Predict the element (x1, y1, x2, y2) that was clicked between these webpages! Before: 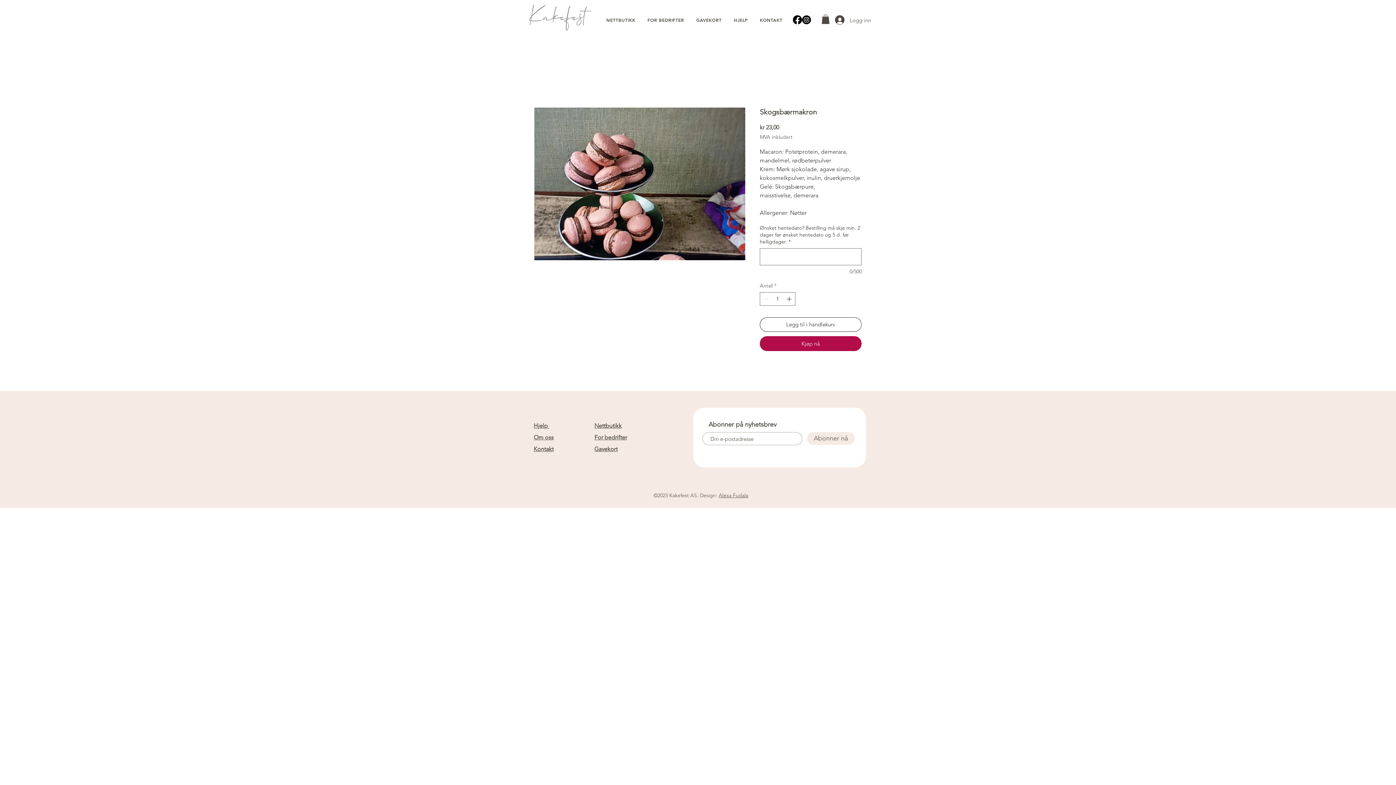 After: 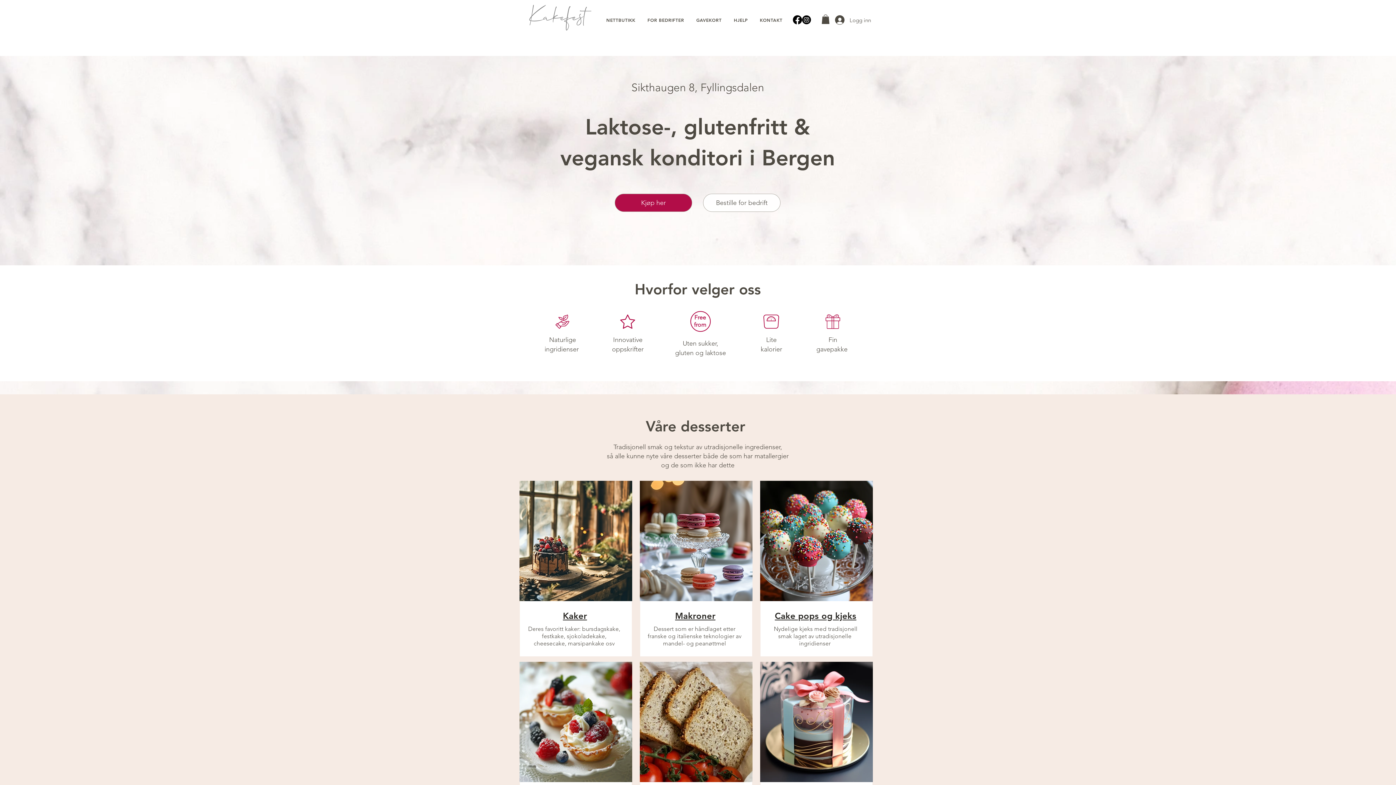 Action: bbox: (533, 445, 553, 452) label: Kontakt